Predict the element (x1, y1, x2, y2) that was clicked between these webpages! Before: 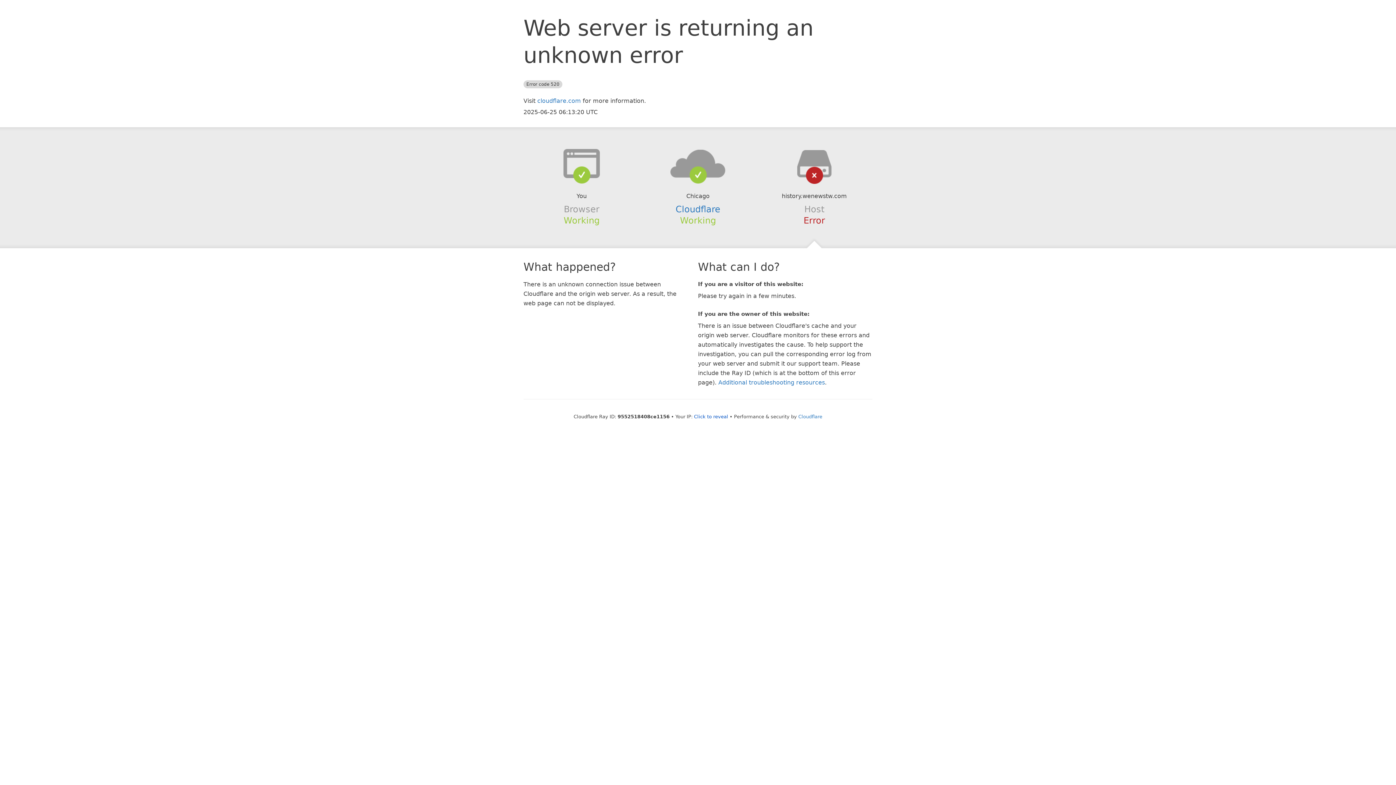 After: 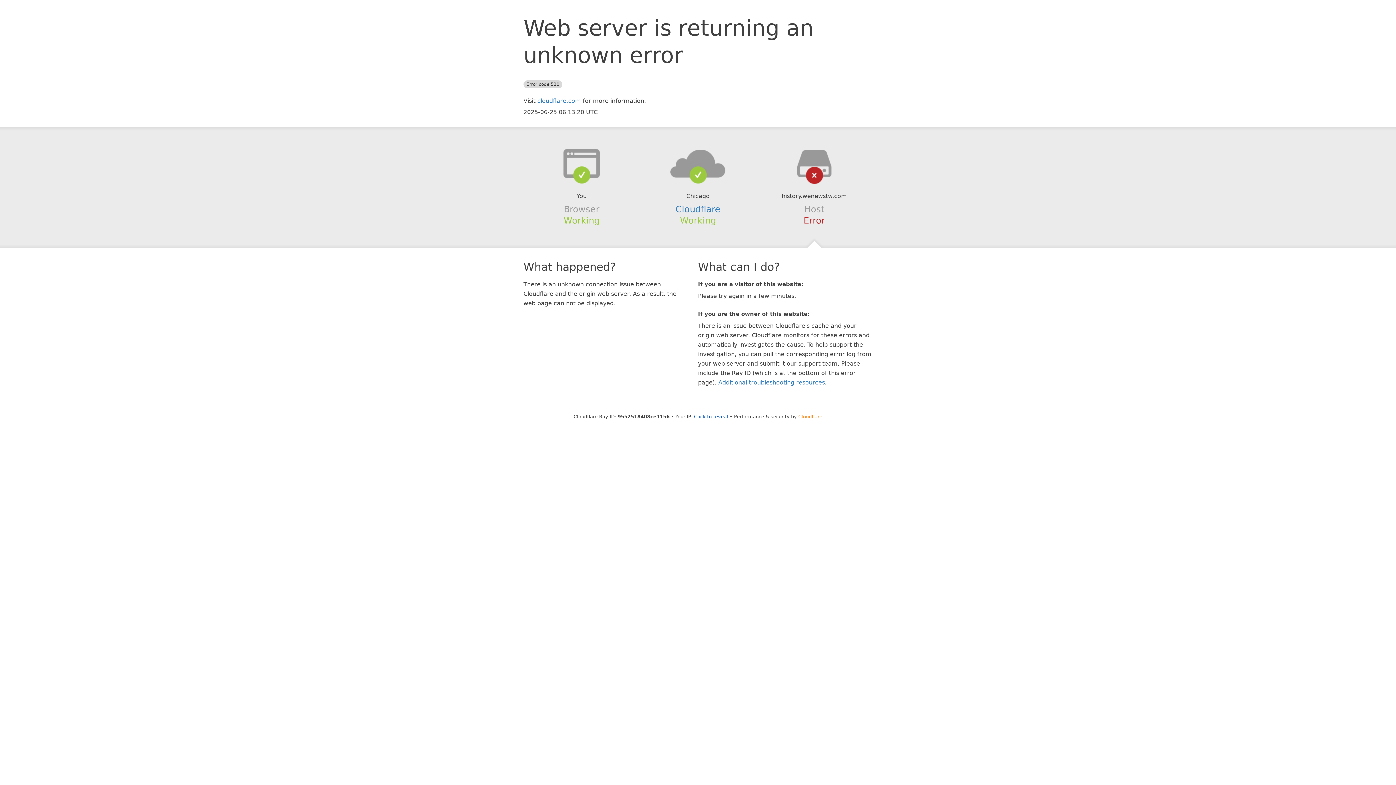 Action: bbox: (798, 414, 822, 419) label: Cloudflare